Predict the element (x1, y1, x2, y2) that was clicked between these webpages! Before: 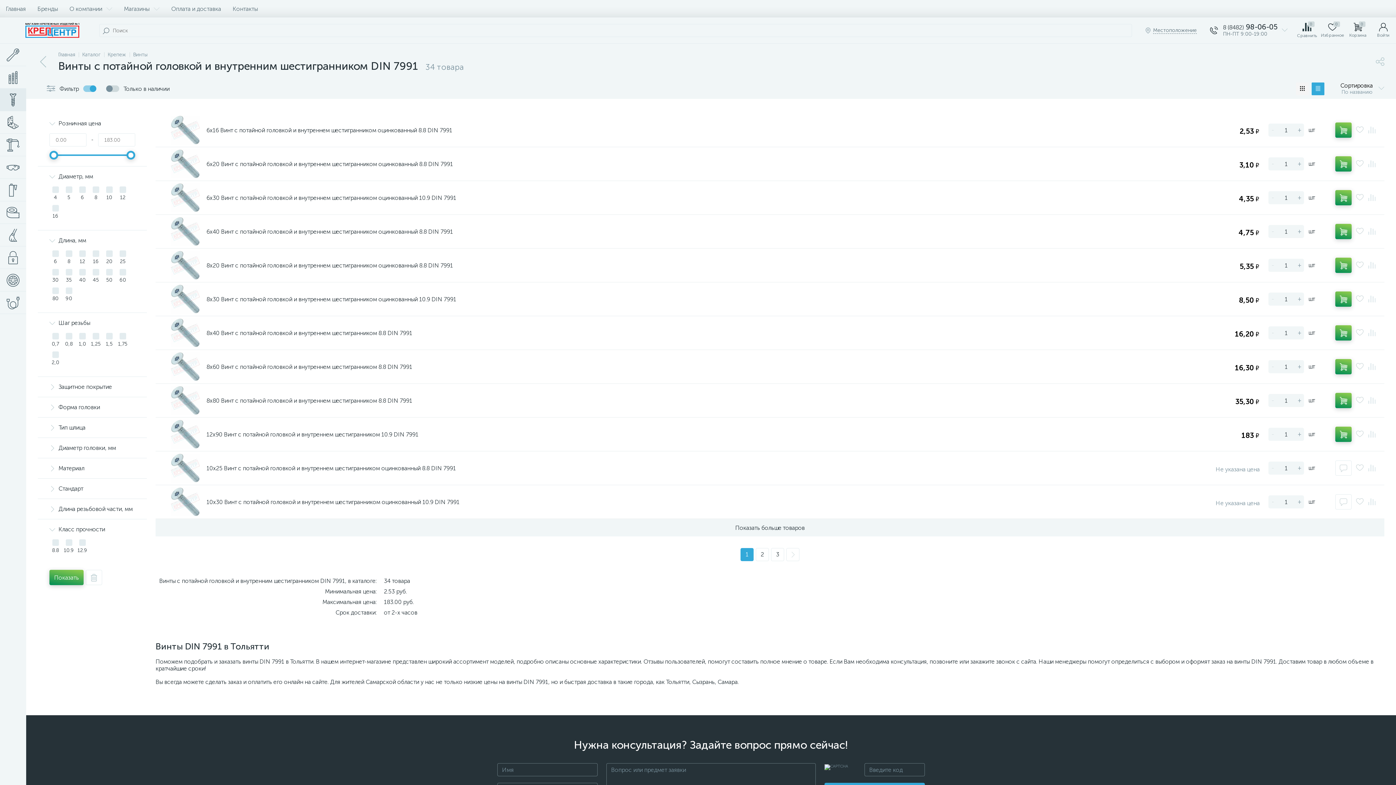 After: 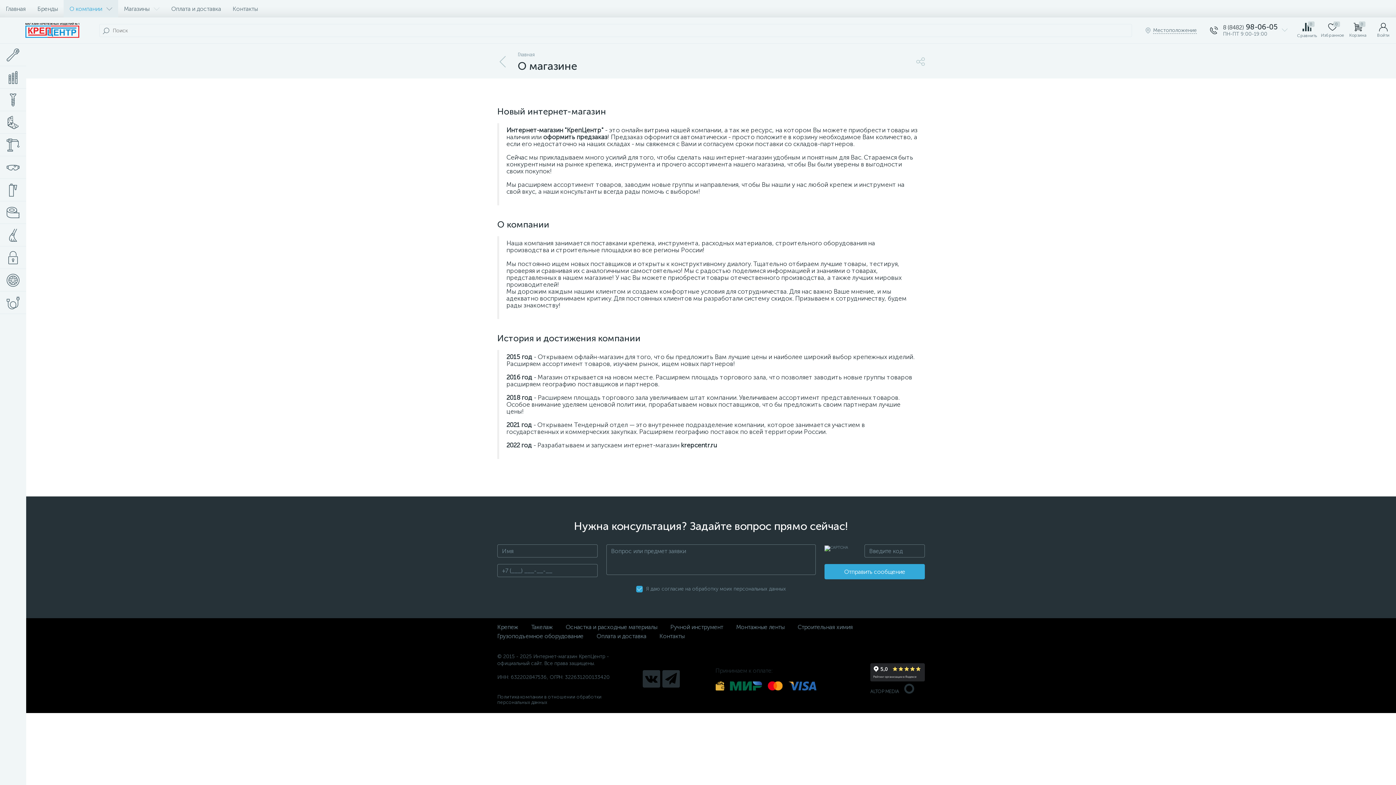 Action: bbox: (63, 0, 118, 17) label: О компании